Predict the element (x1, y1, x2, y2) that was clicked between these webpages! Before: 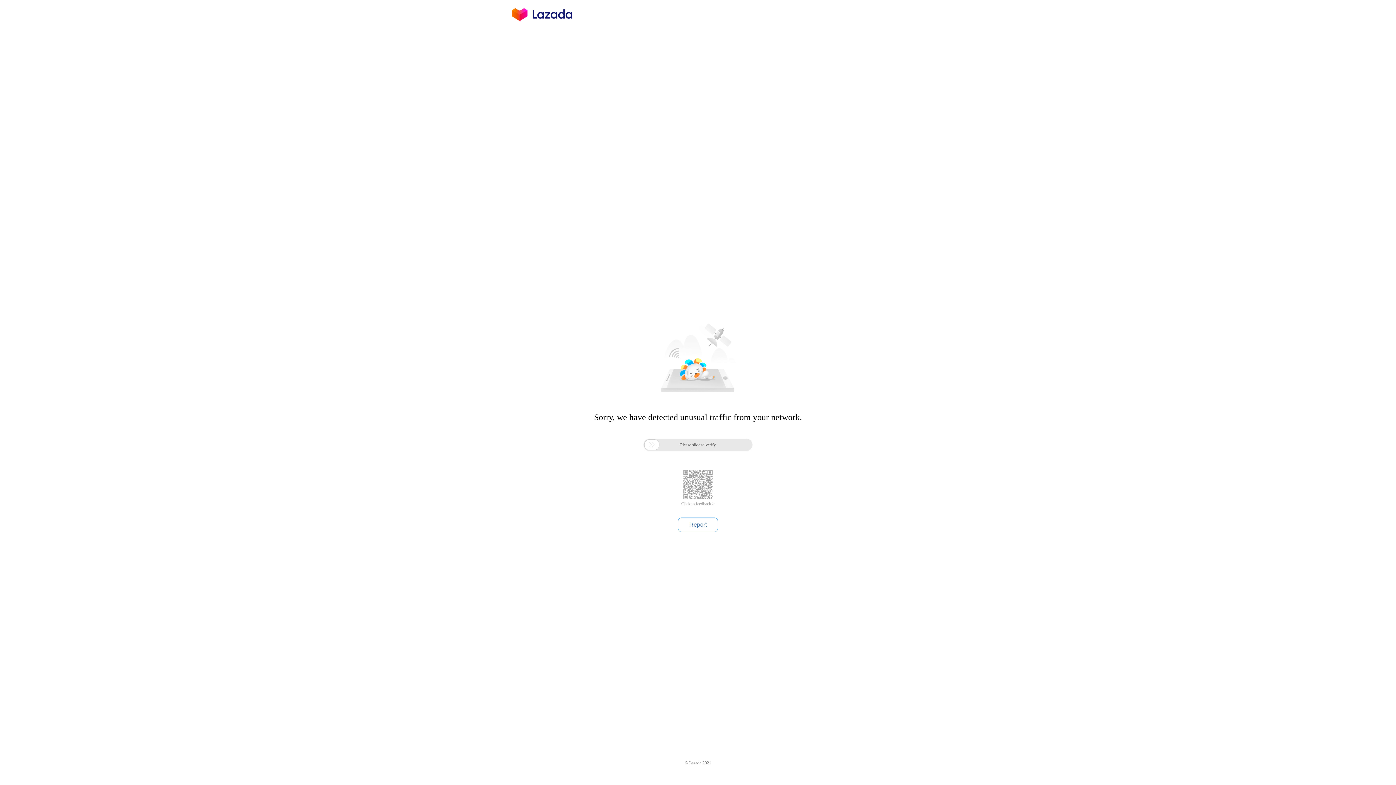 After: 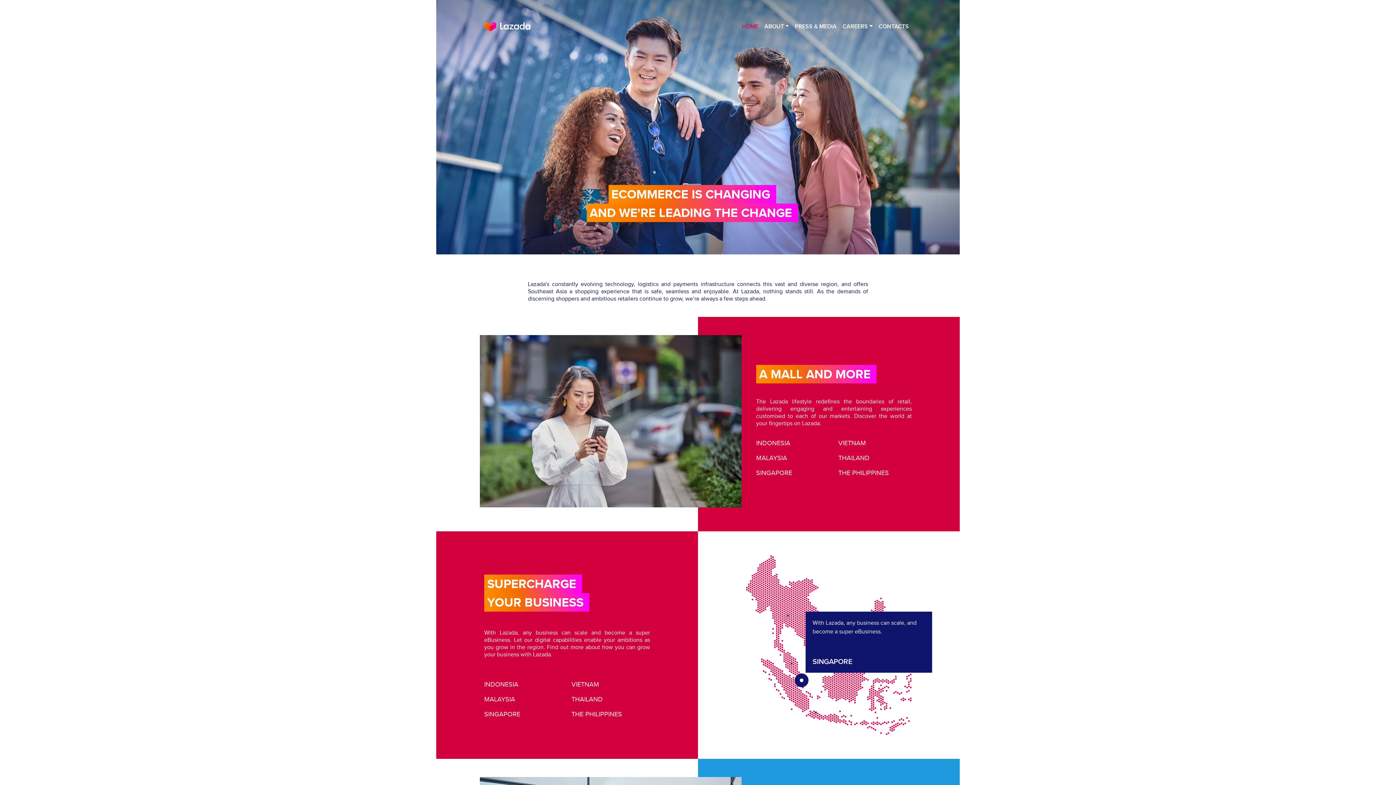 Action: bbox: (512, 16, 572, 25)